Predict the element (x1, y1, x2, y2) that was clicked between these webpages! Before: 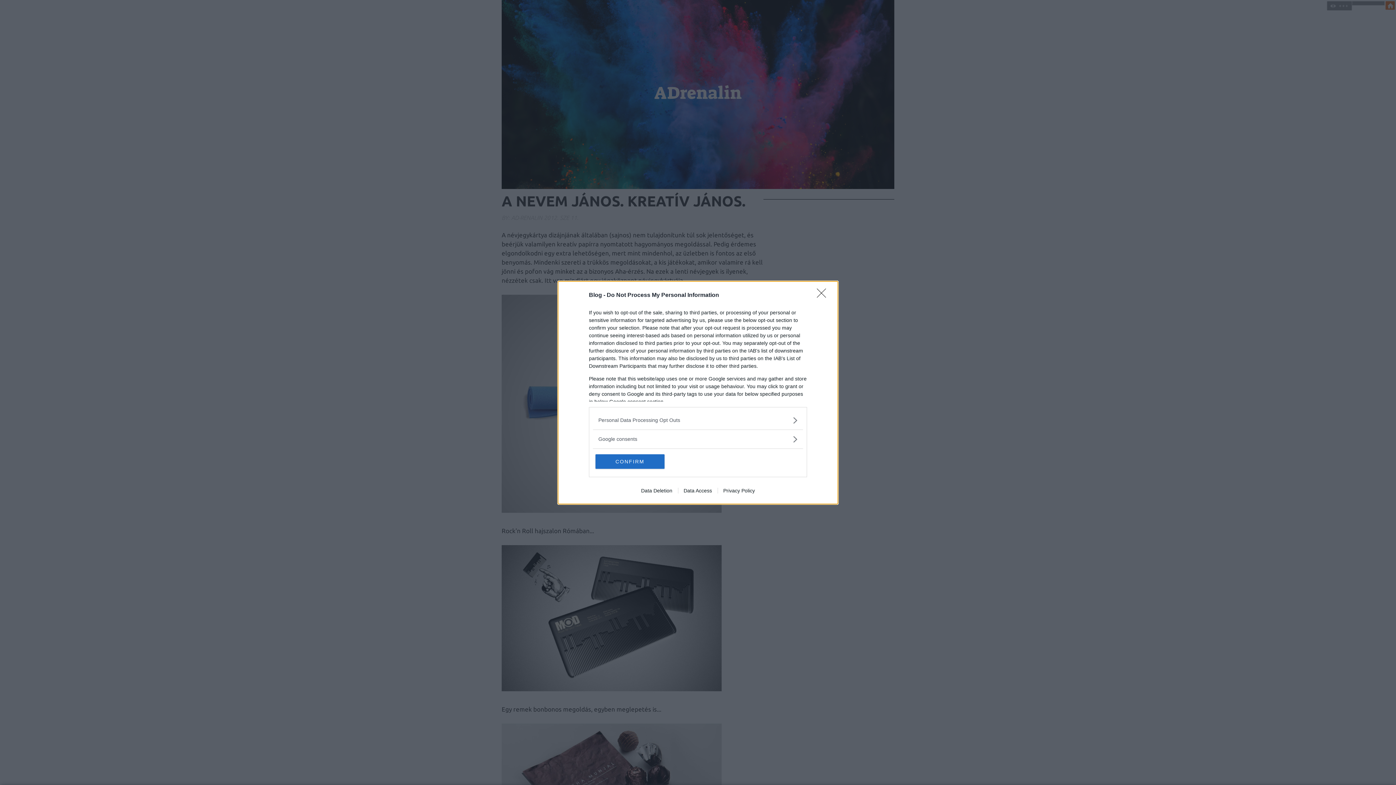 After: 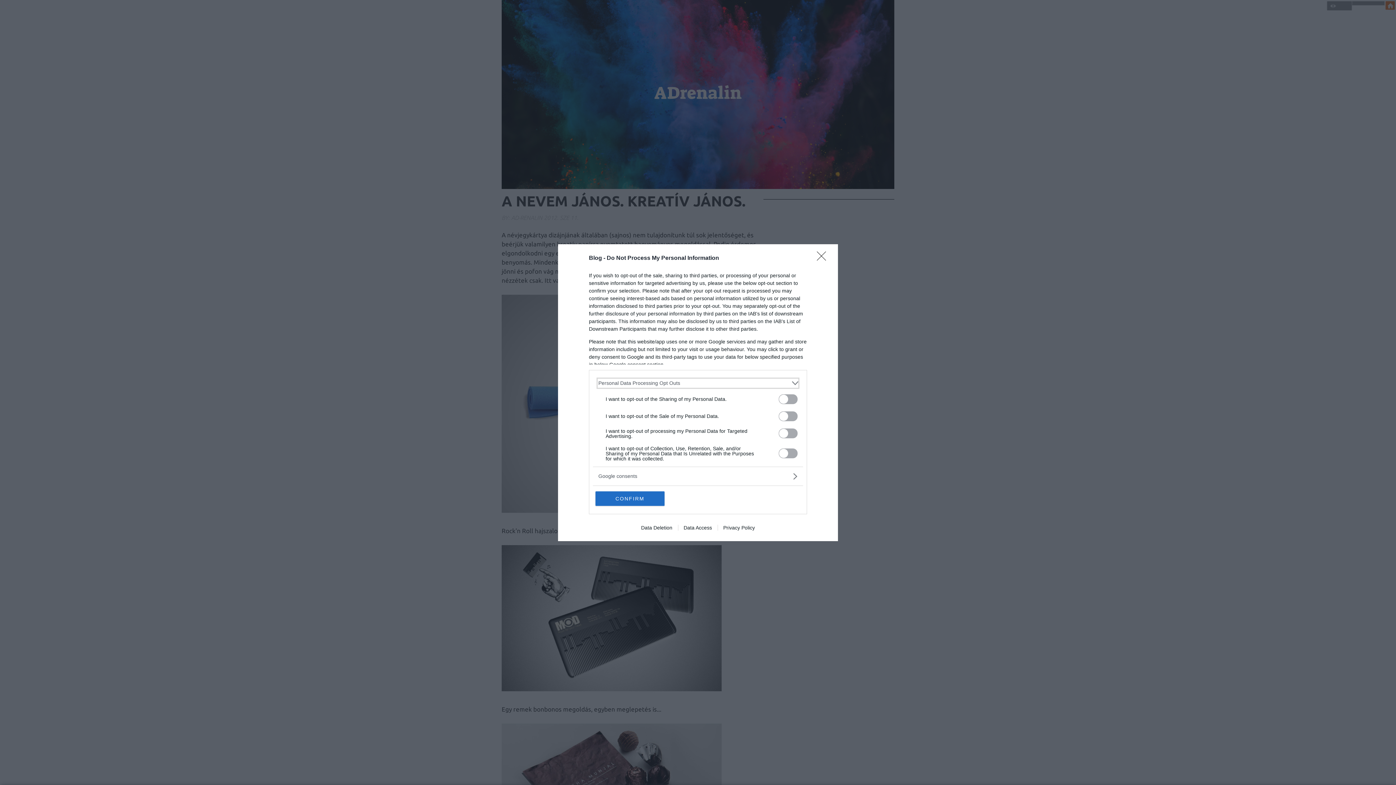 Action: label: Opt-Outs bbox: (598, 416, 797, 424)